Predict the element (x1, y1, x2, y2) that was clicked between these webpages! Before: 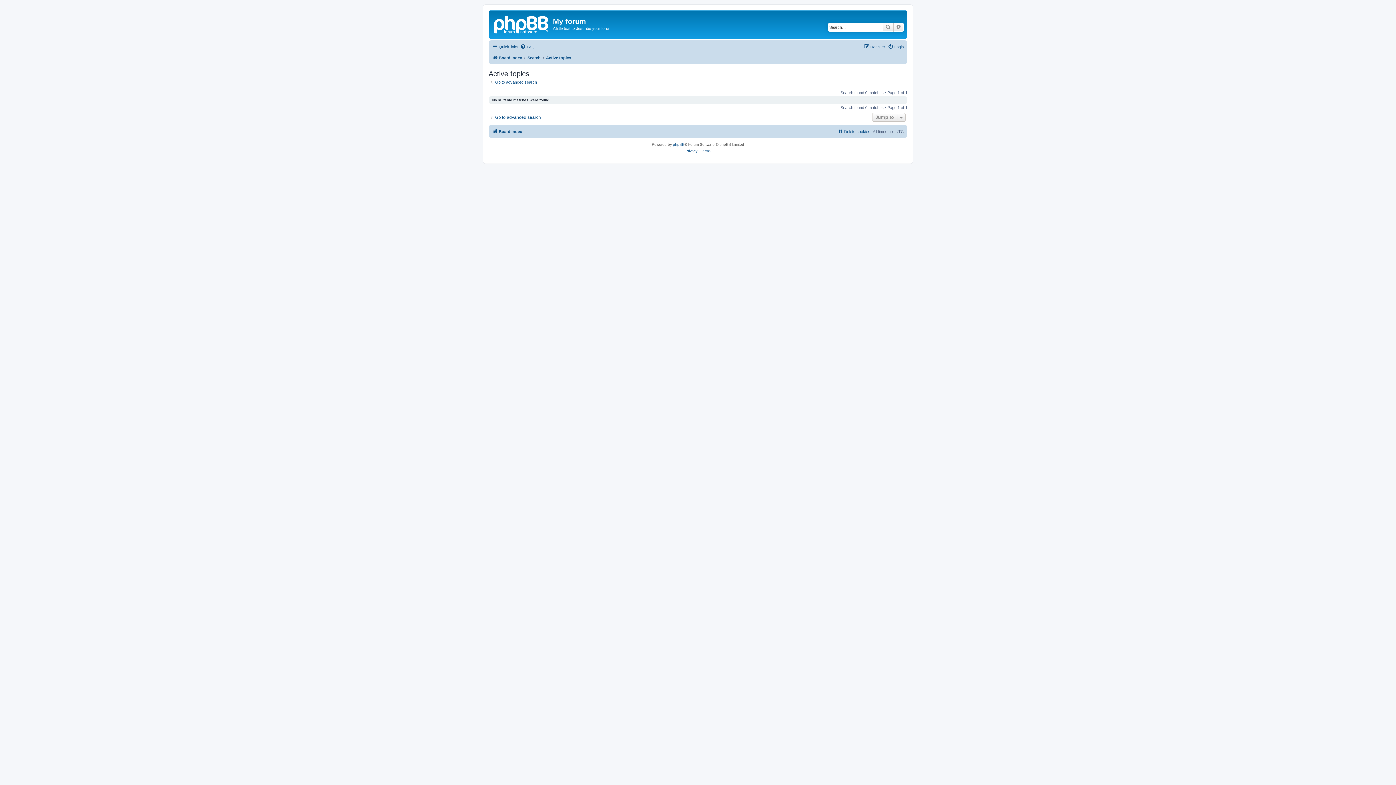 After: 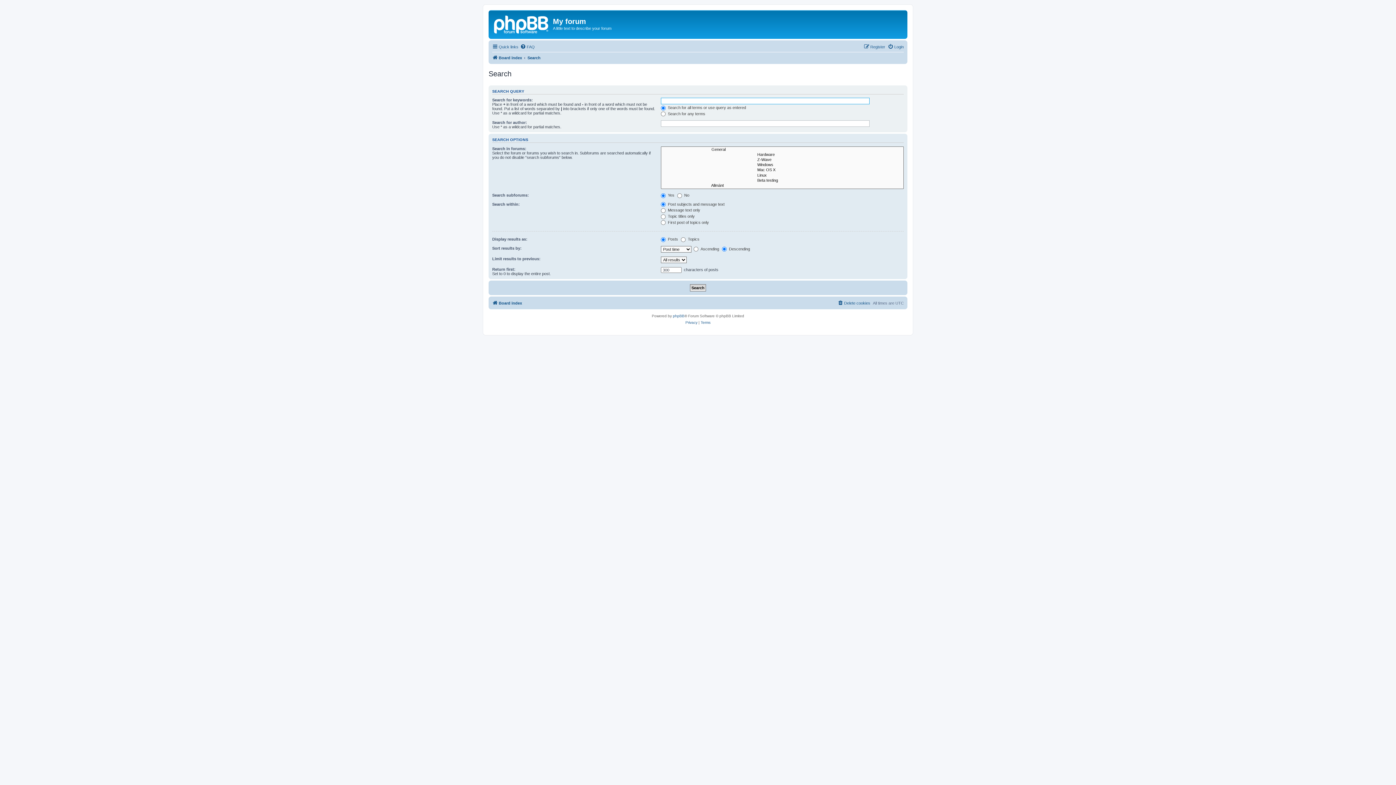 Action: bbox: (488, 114, 541, 120) label: Go to advanced search